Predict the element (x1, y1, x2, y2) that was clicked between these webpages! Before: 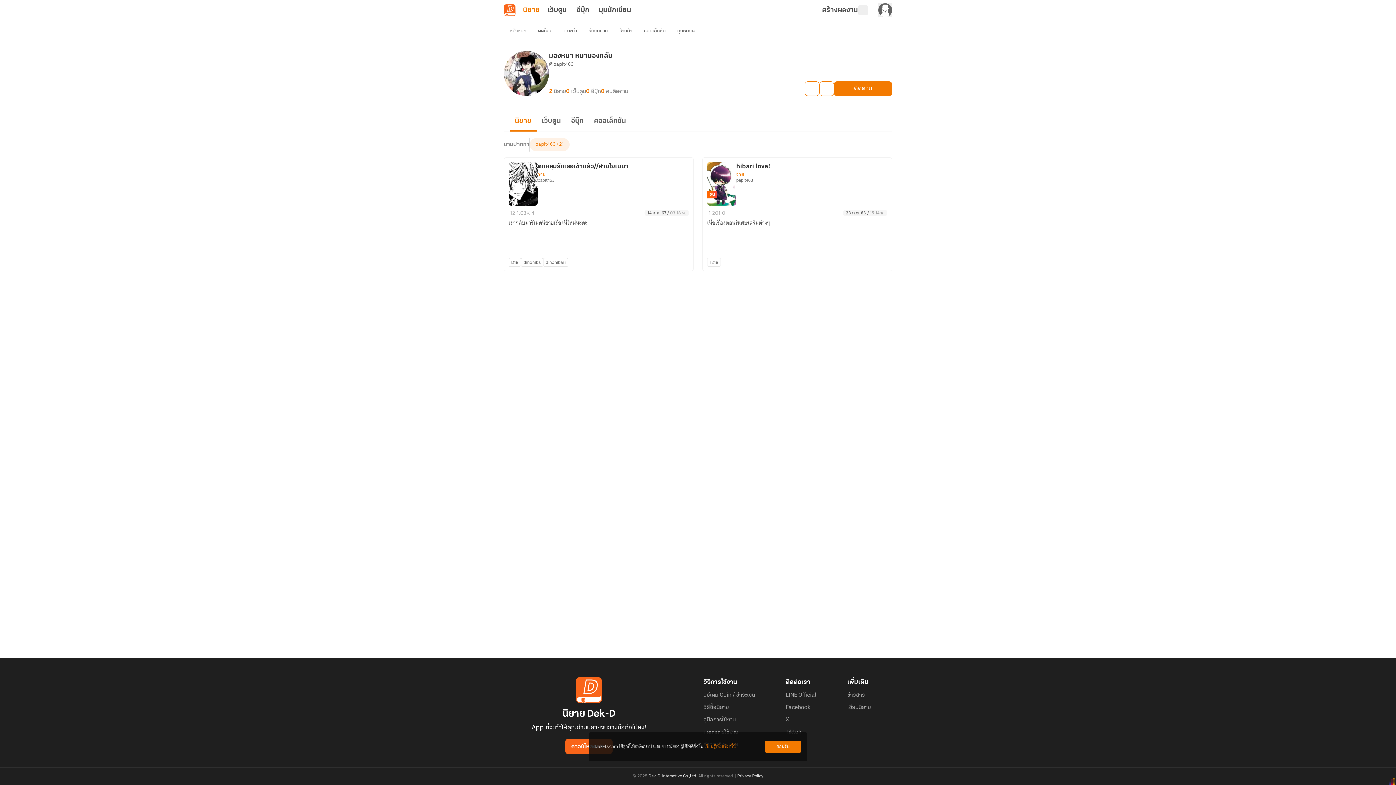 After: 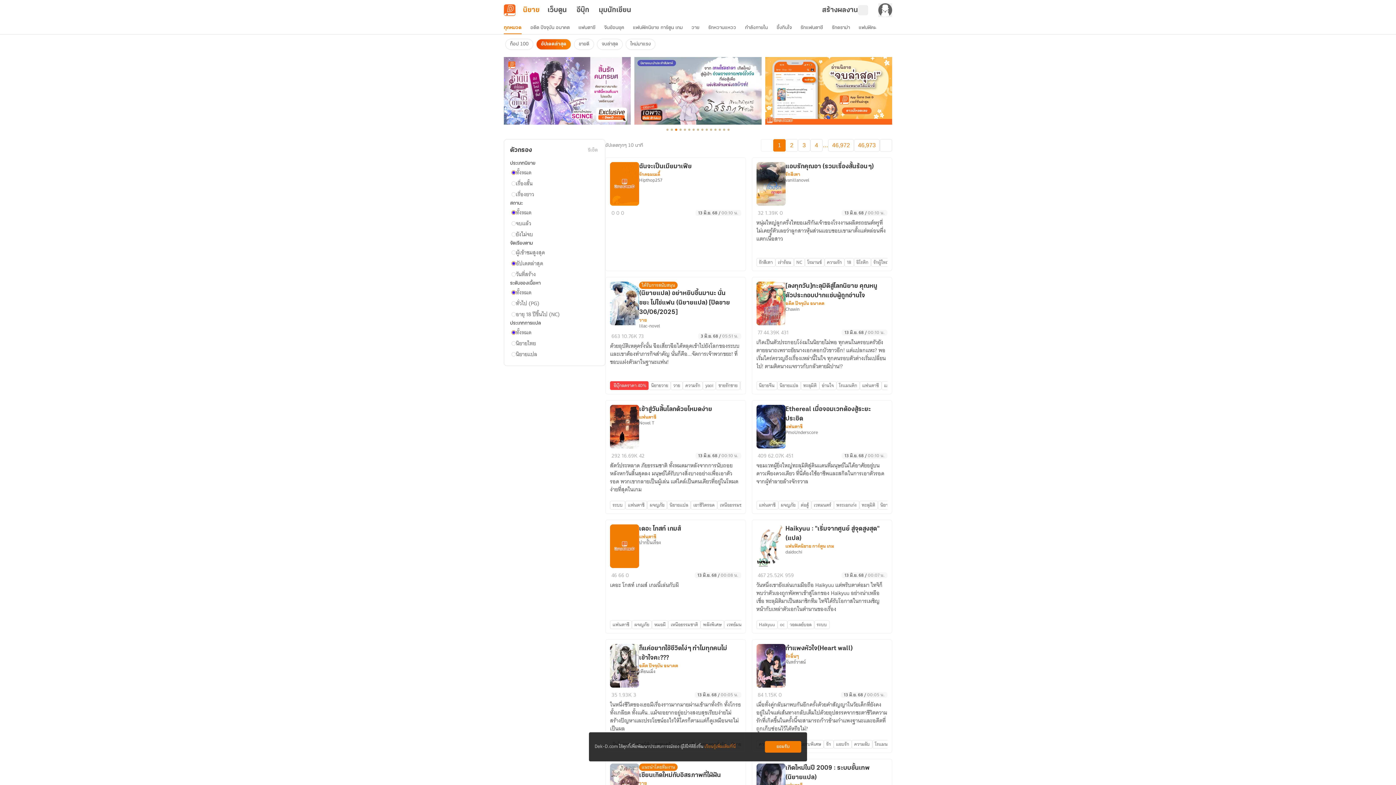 Action: label: ทุกหมวด bbox: (671, 24, 700, 37)